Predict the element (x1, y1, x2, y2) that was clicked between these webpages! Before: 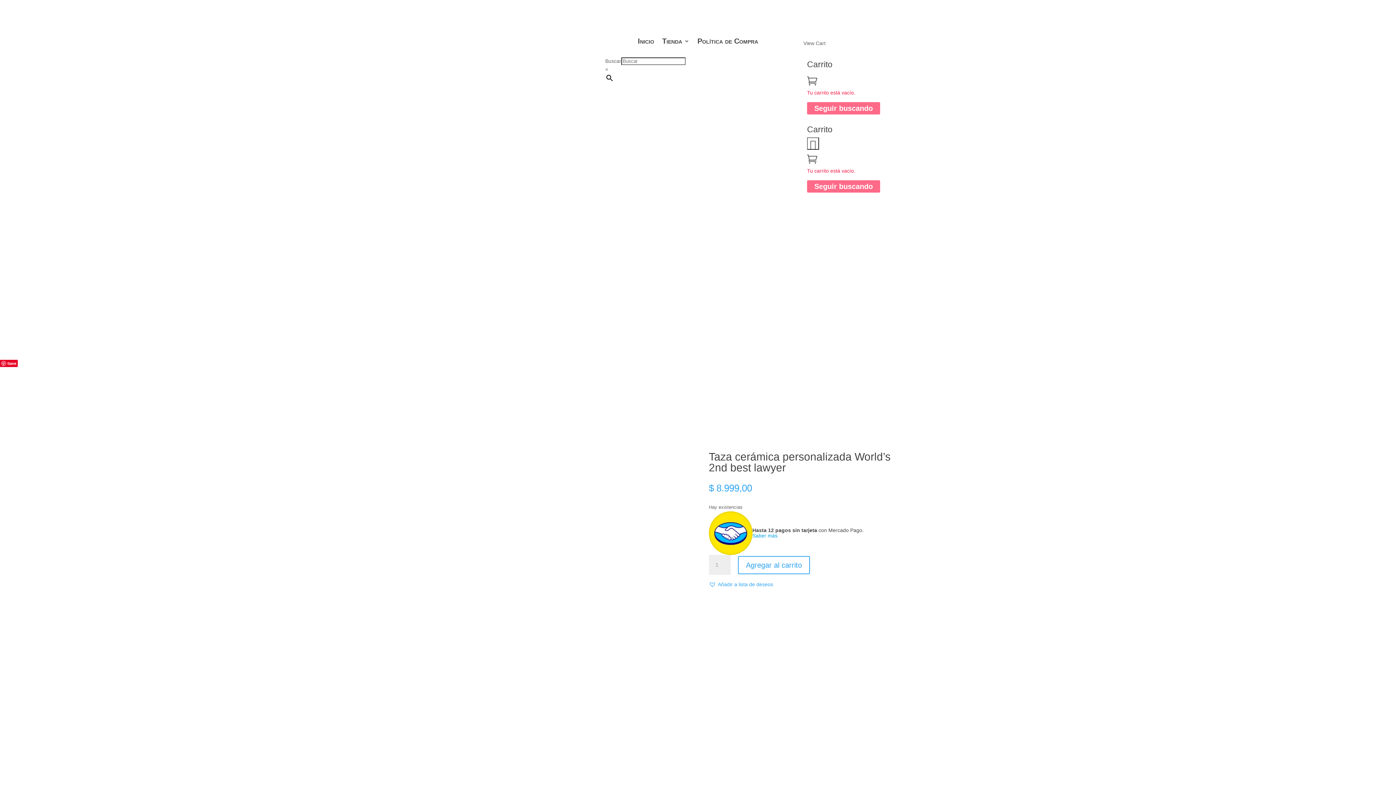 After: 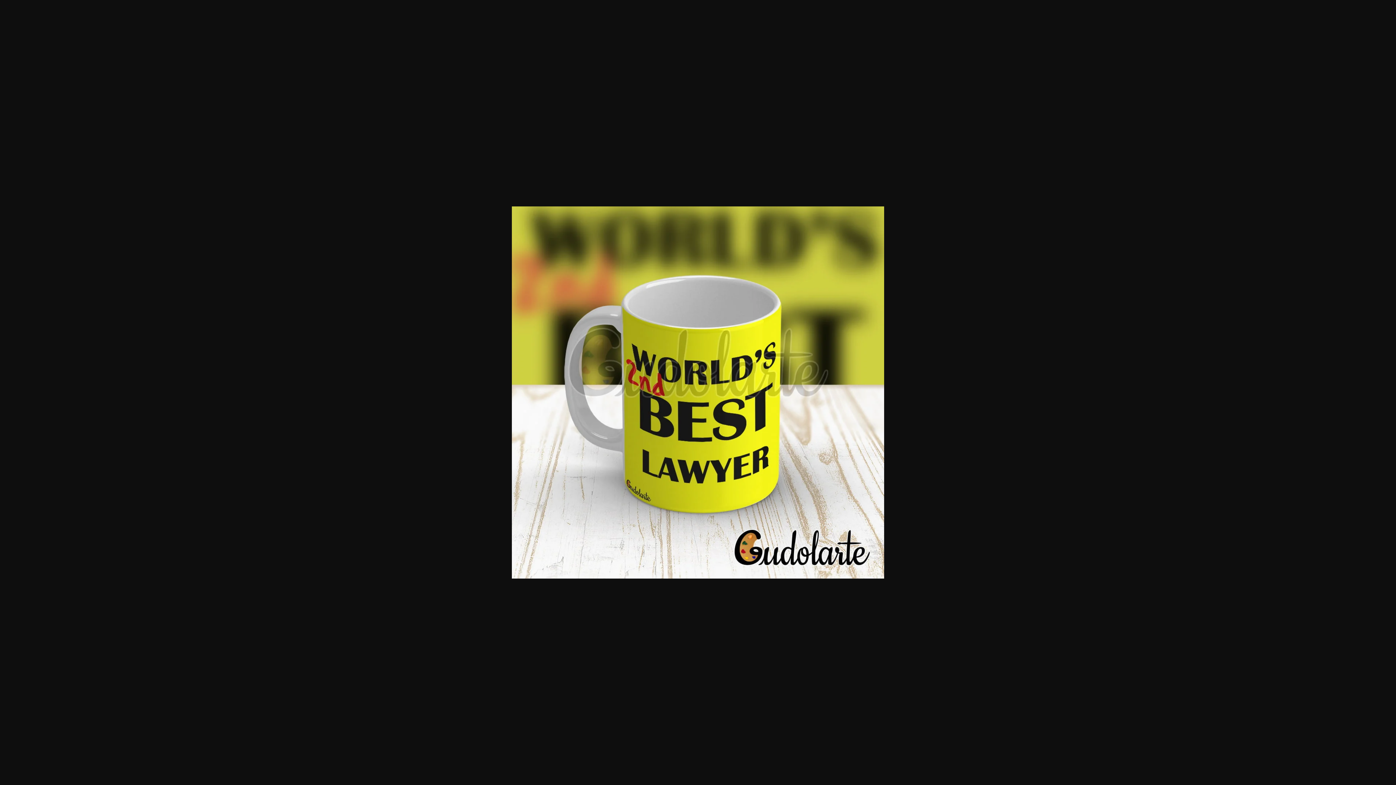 Action: bbox: (501, 451, 687, 637)